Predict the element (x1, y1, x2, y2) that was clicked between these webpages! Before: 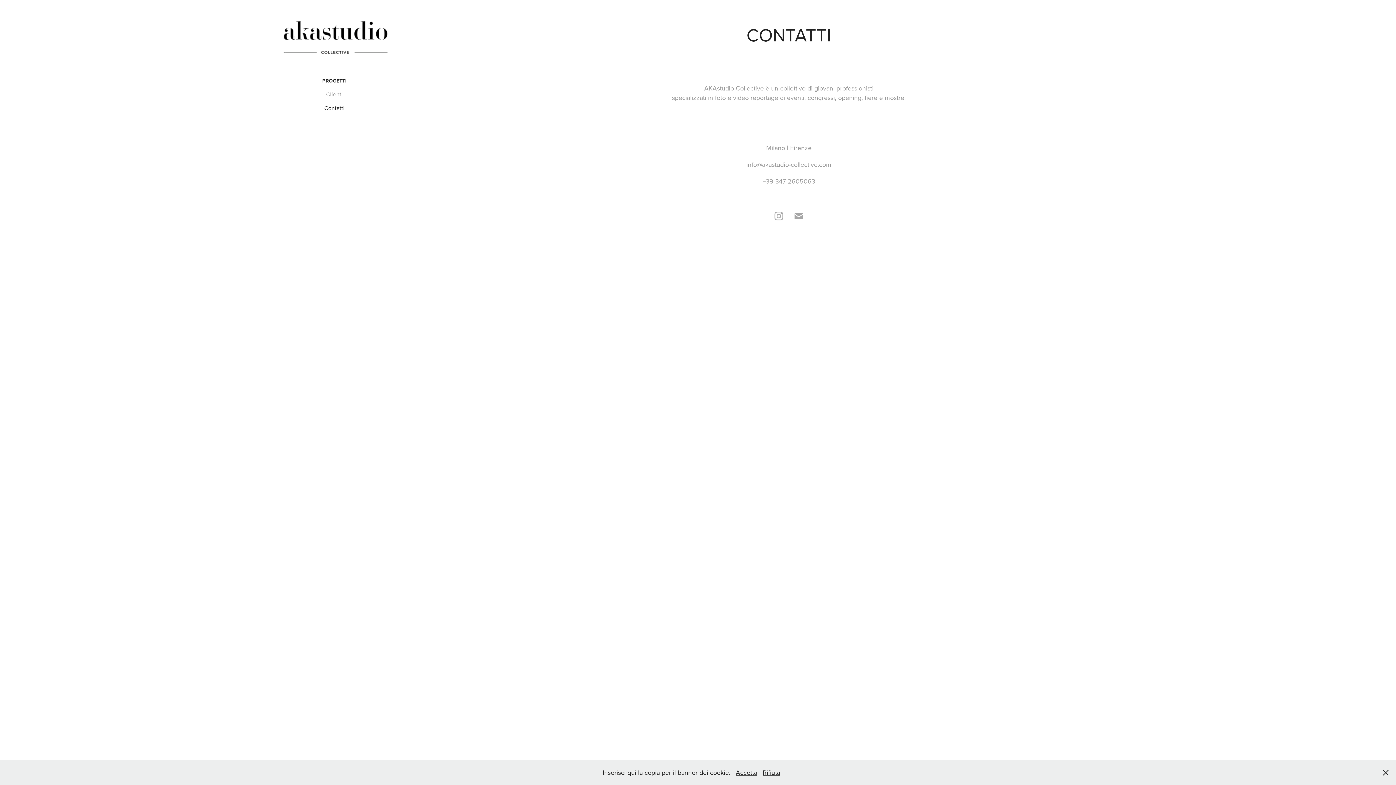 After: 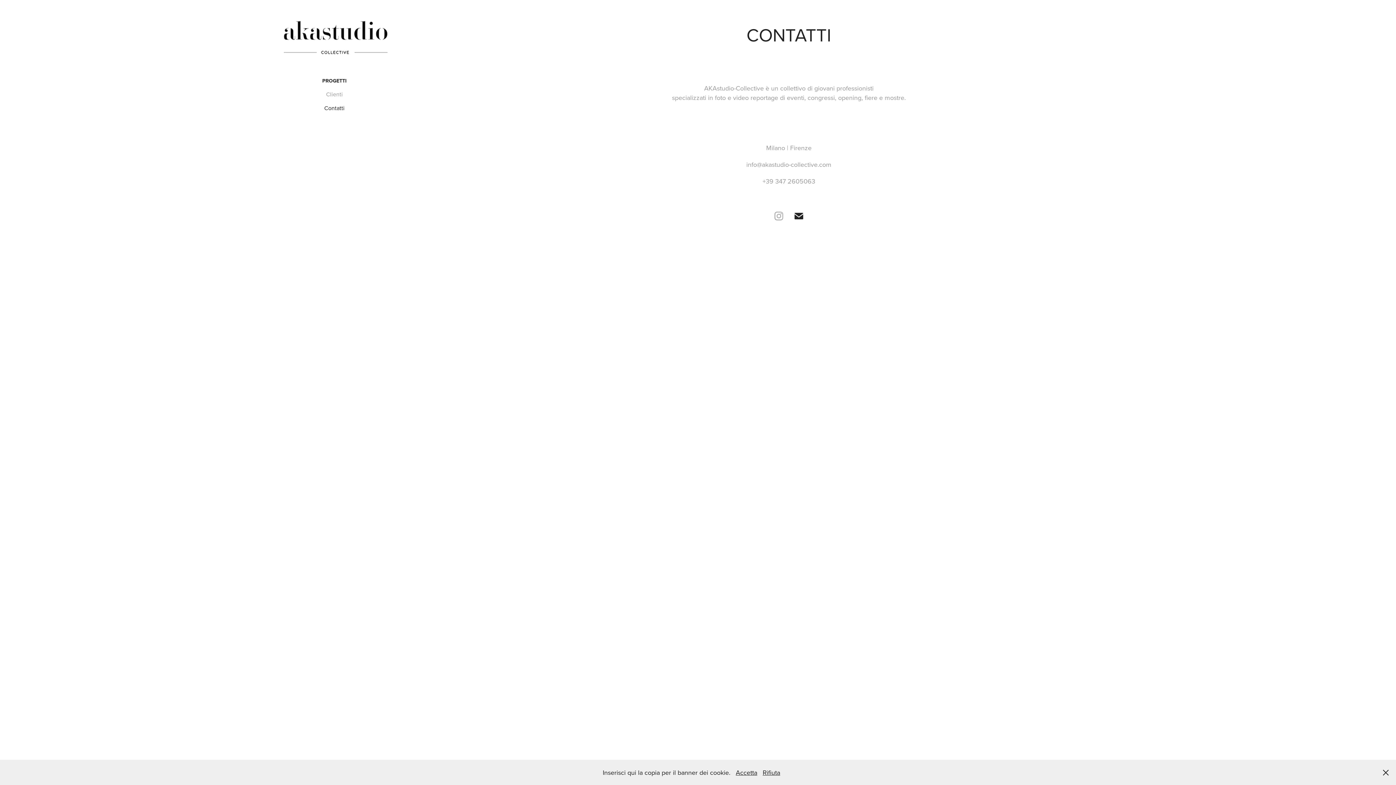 Action: bbox: (790, 208, 807, 224)